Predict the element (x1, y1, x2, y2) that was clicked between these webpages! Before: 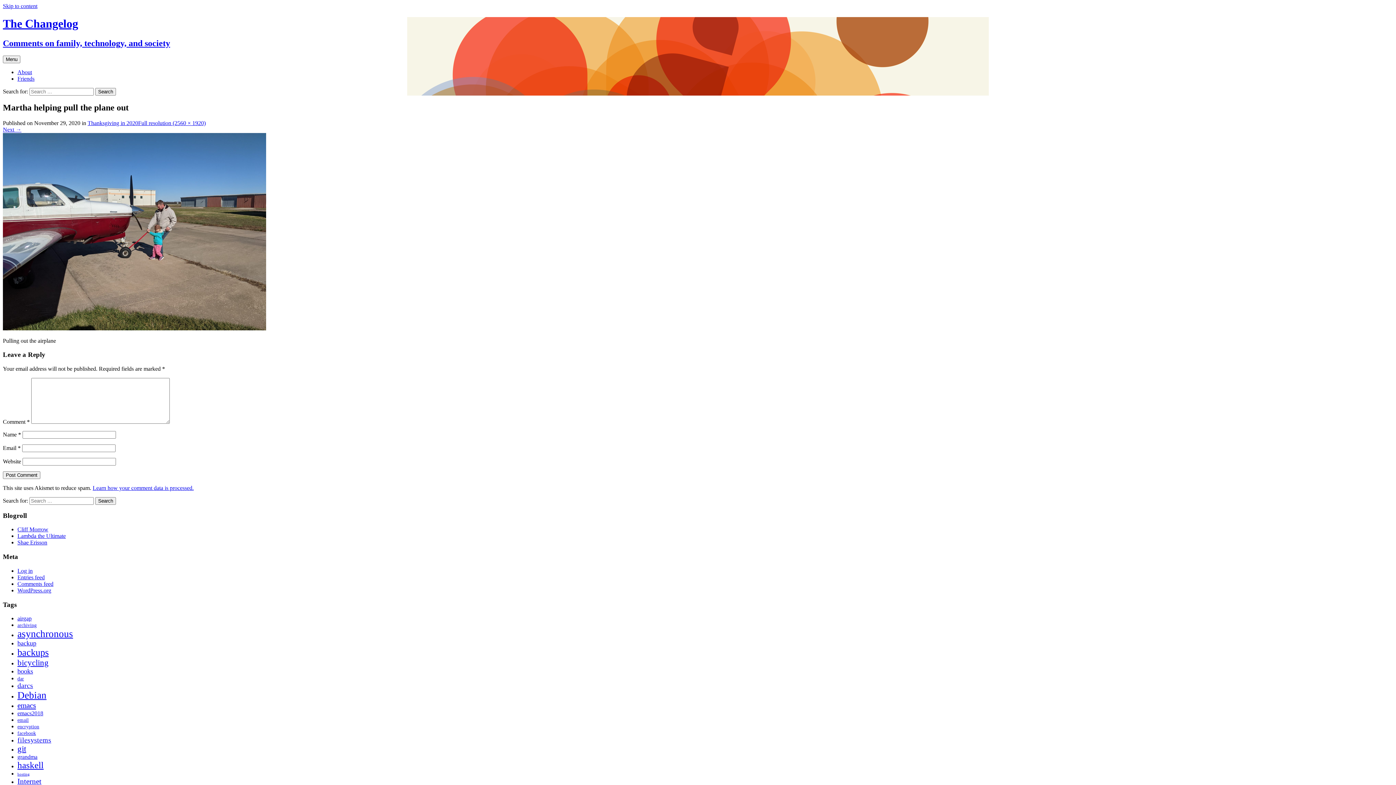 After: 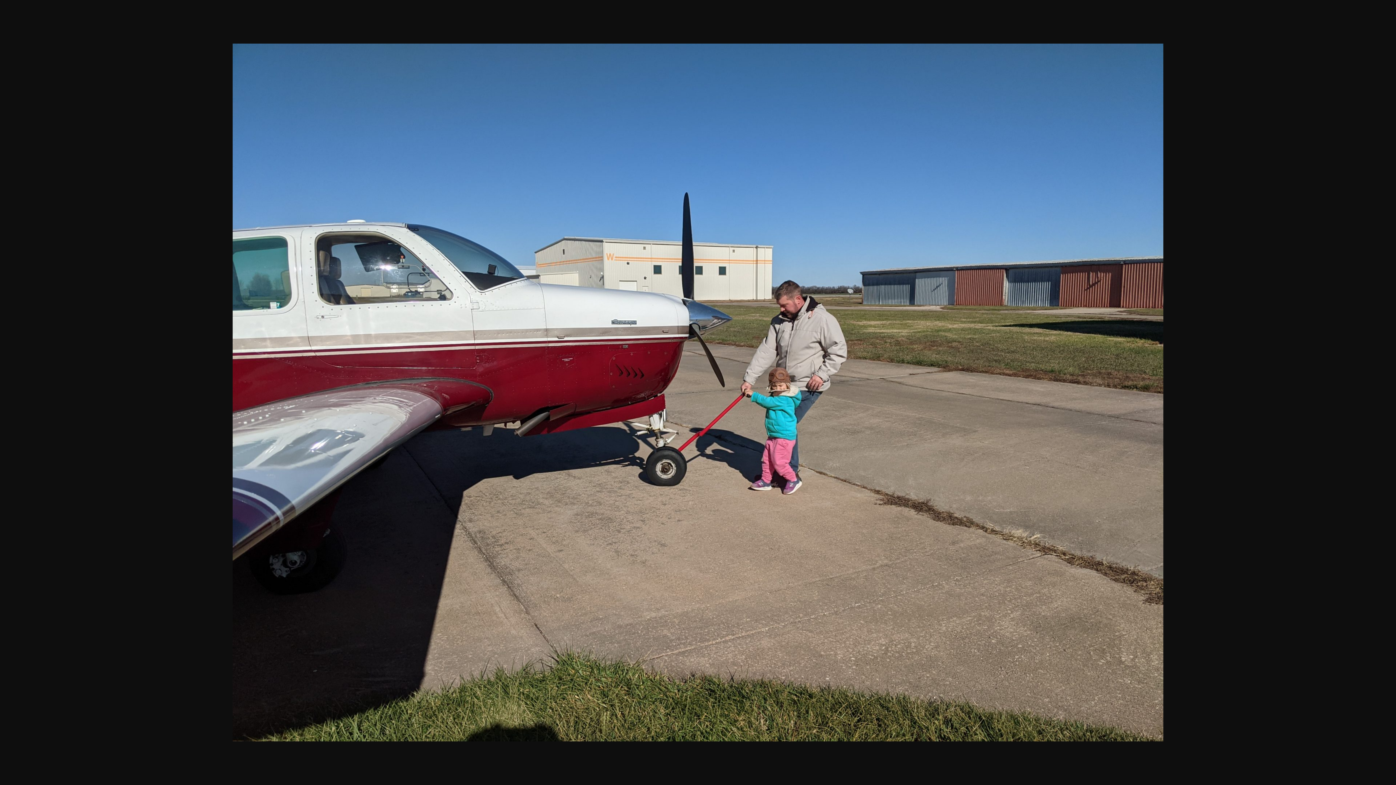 Action: bbox: (138, 119, 205, 126) label: Full resolution (2560 × 1920)